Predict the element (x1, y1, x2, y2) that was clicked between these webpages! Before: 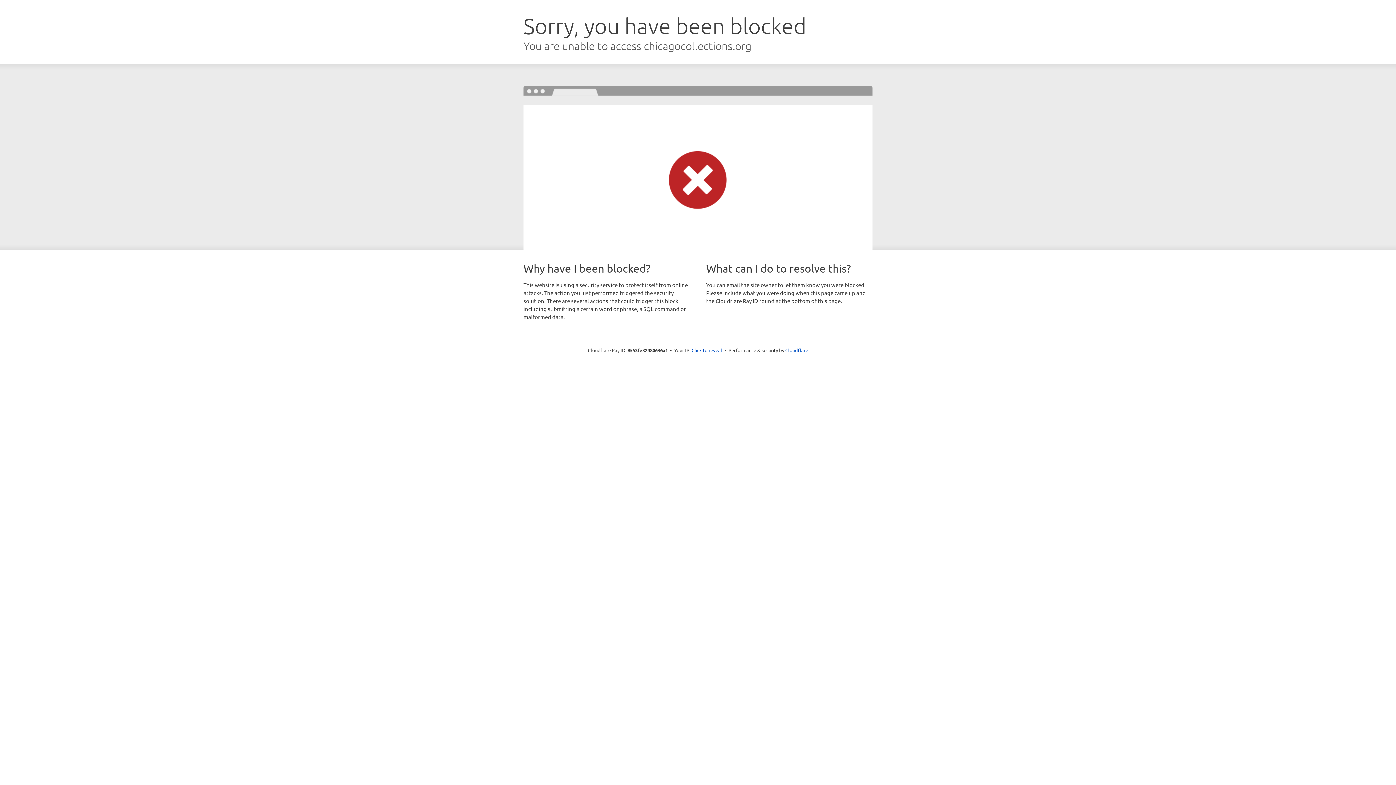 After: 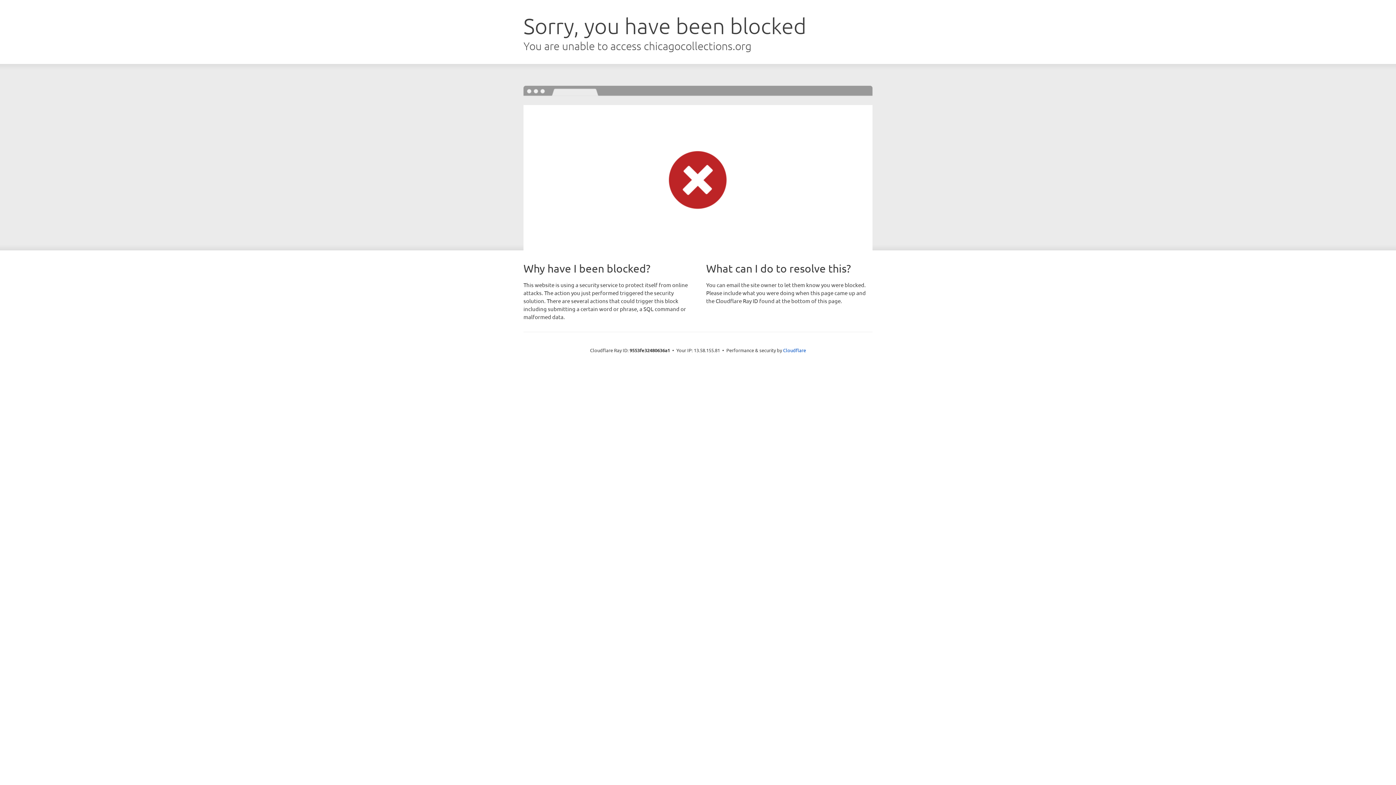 Action: label: Click to reveal bbox: (691, 346, 722, 353)